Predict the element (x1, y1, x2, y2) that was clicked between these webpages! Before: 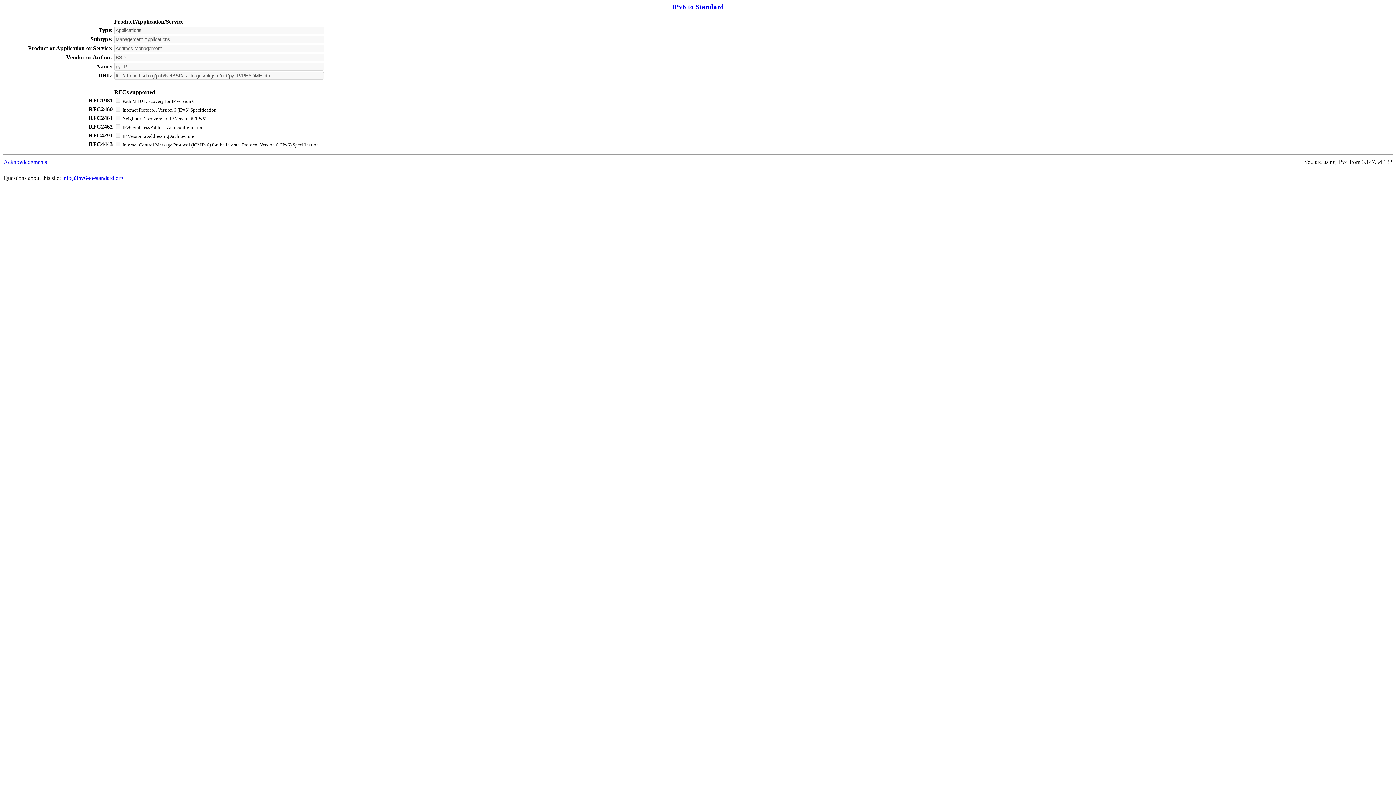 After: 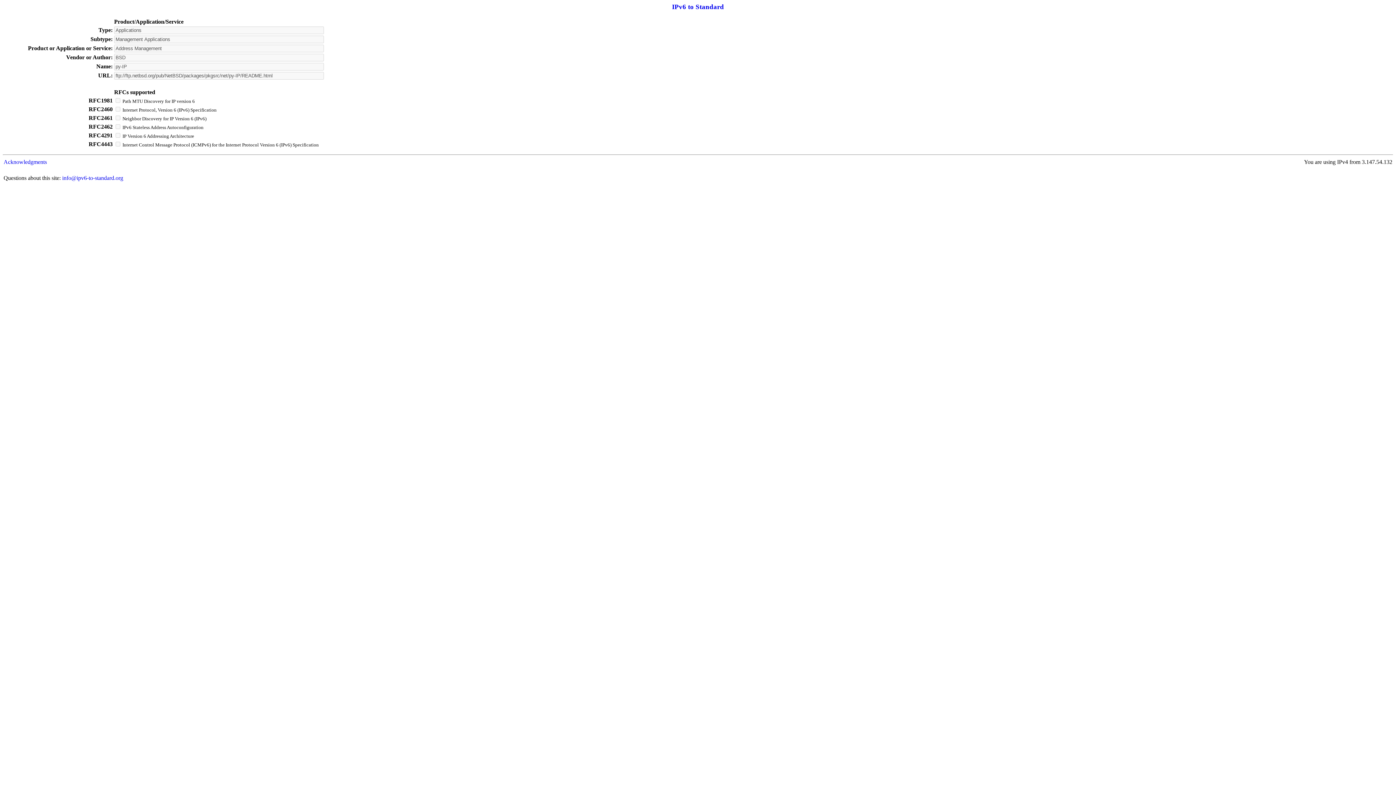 Action: label: Acknowledgments bbox: (3, 158, 46, 164)